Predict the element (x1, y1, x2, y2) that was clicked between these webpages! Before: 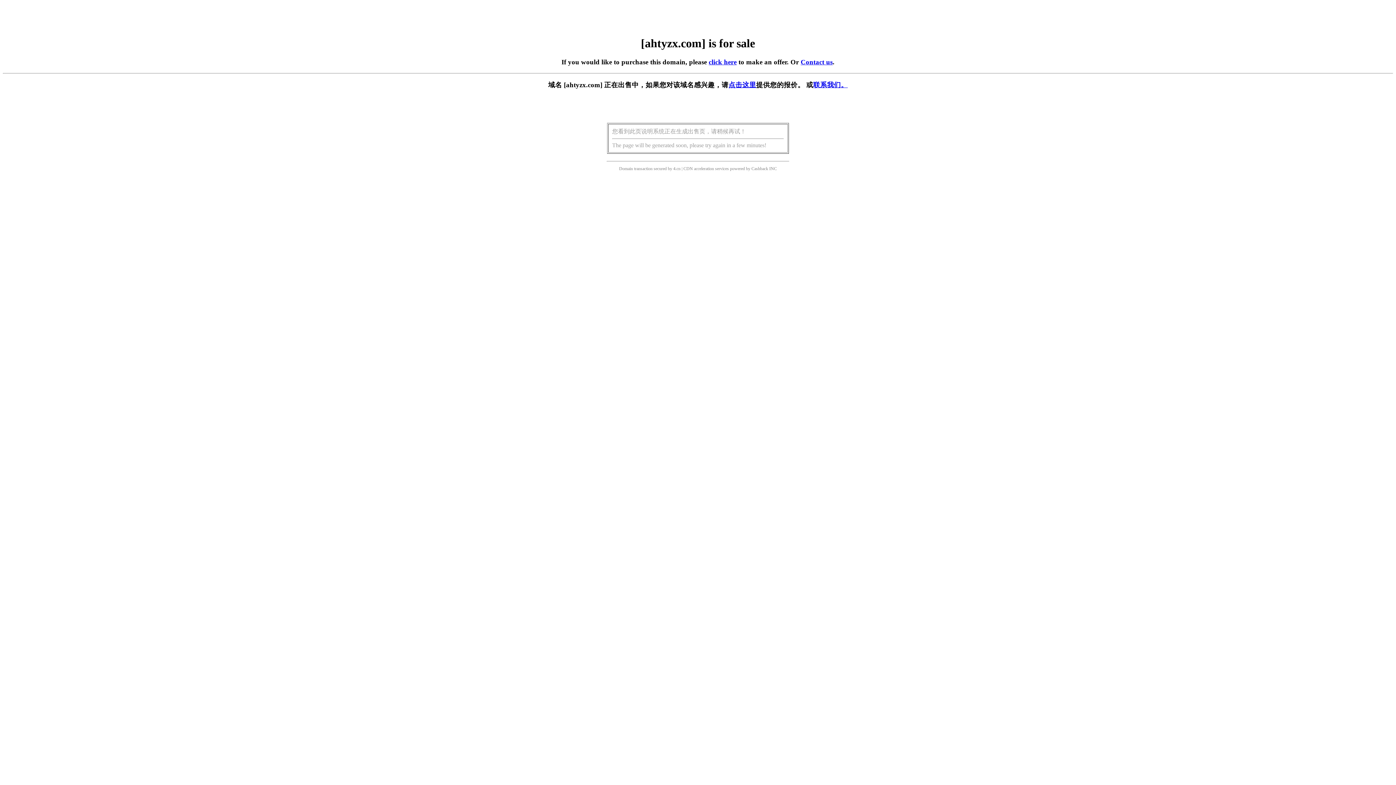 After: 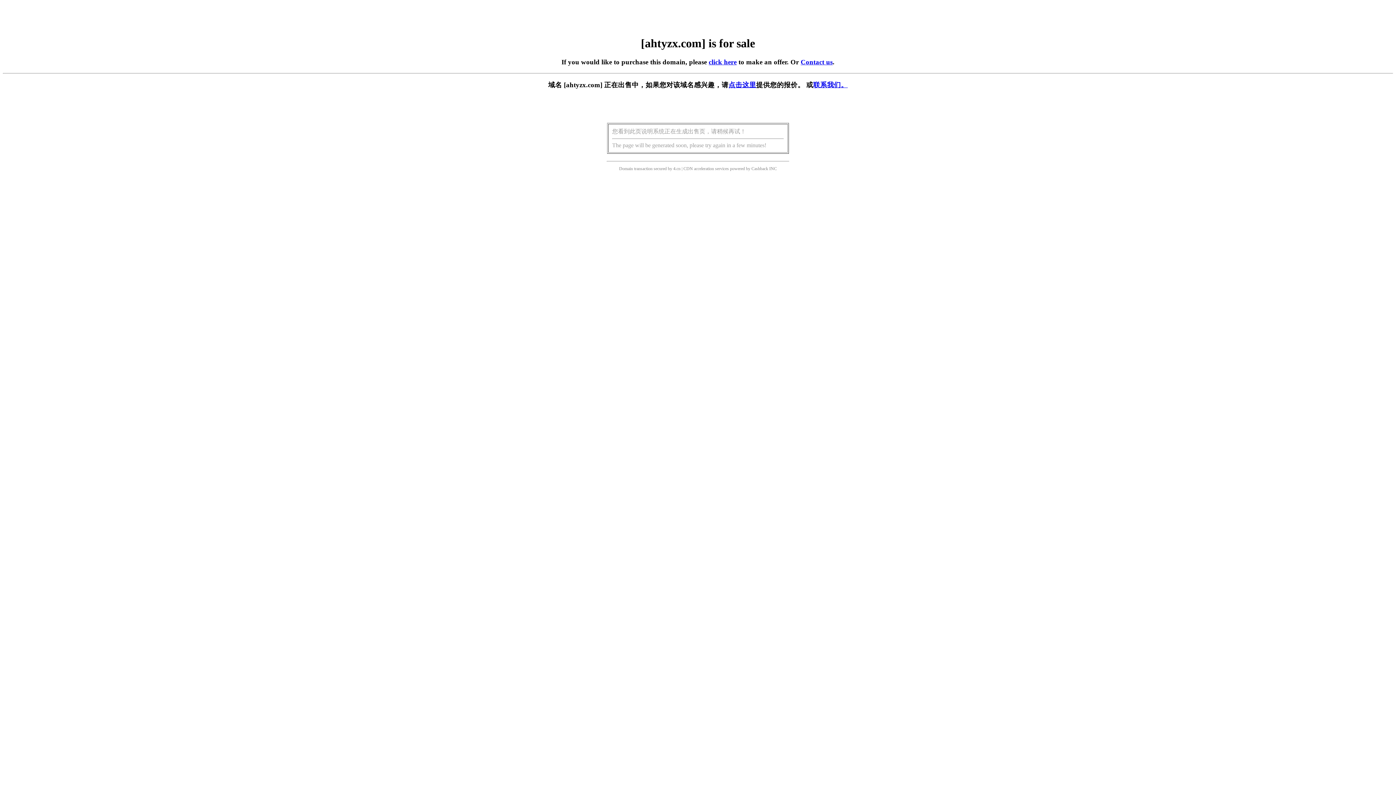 Action: label: click here bbox: (708, 58, 736, 65)